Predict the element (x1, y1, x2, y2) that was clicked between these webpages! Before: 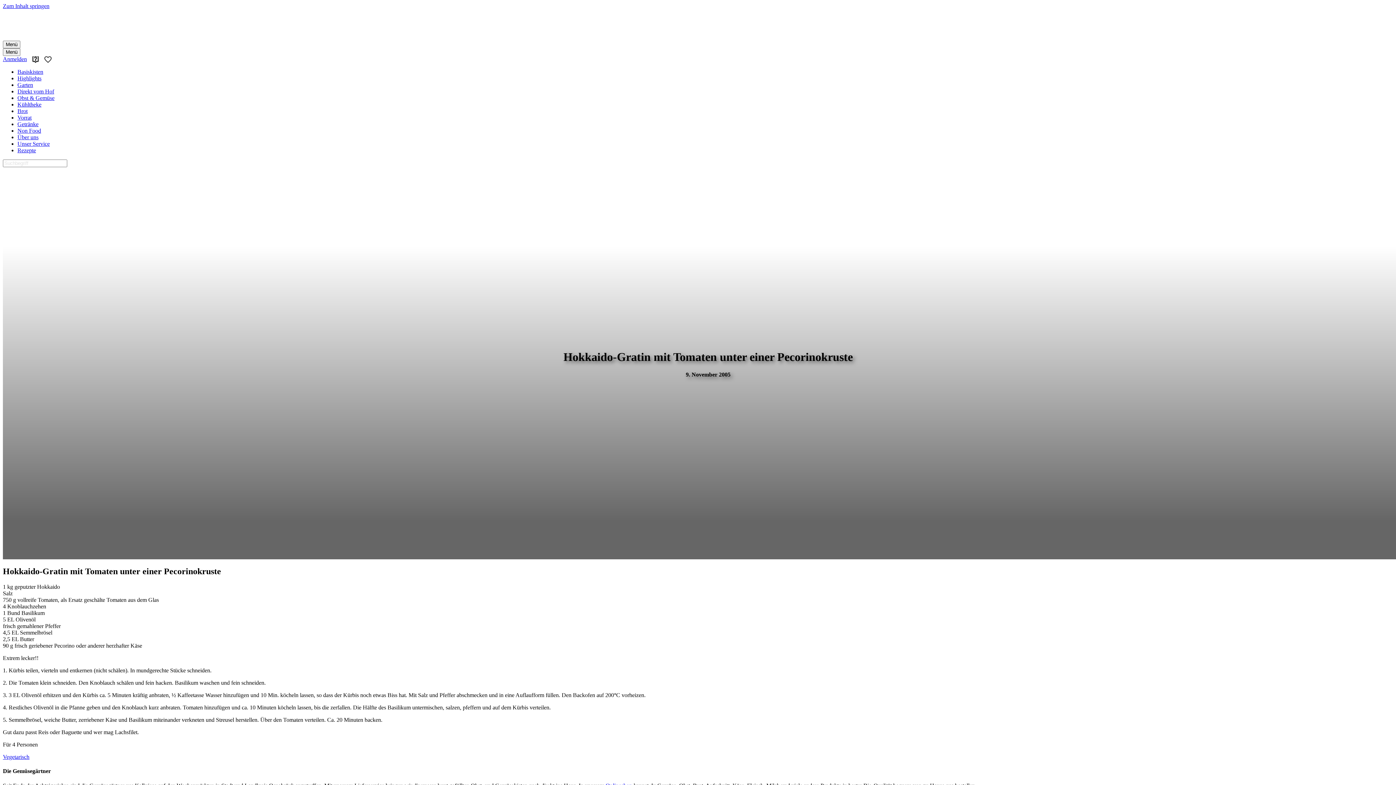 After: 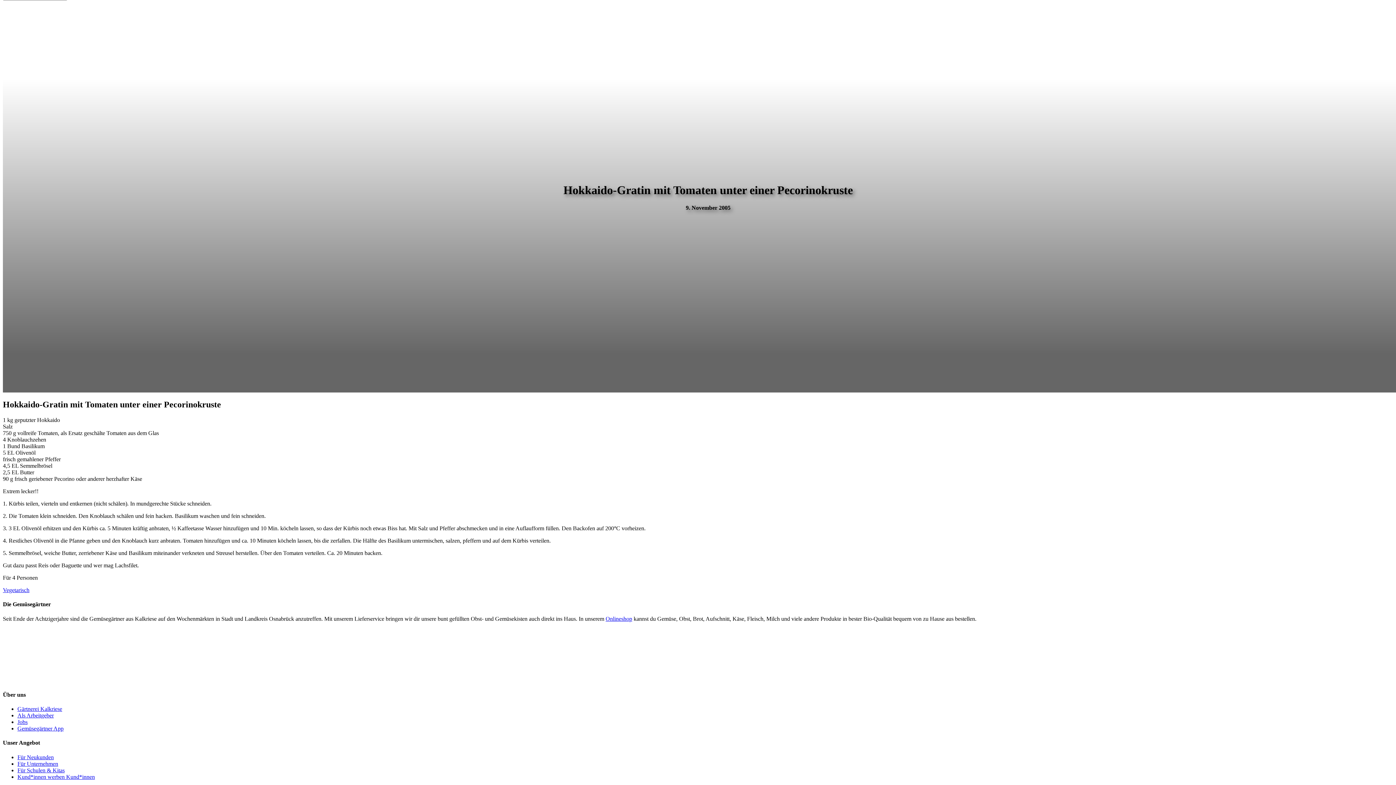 Action: label: Zum Inhalt springen bbox: (2, 2, 49, 9)